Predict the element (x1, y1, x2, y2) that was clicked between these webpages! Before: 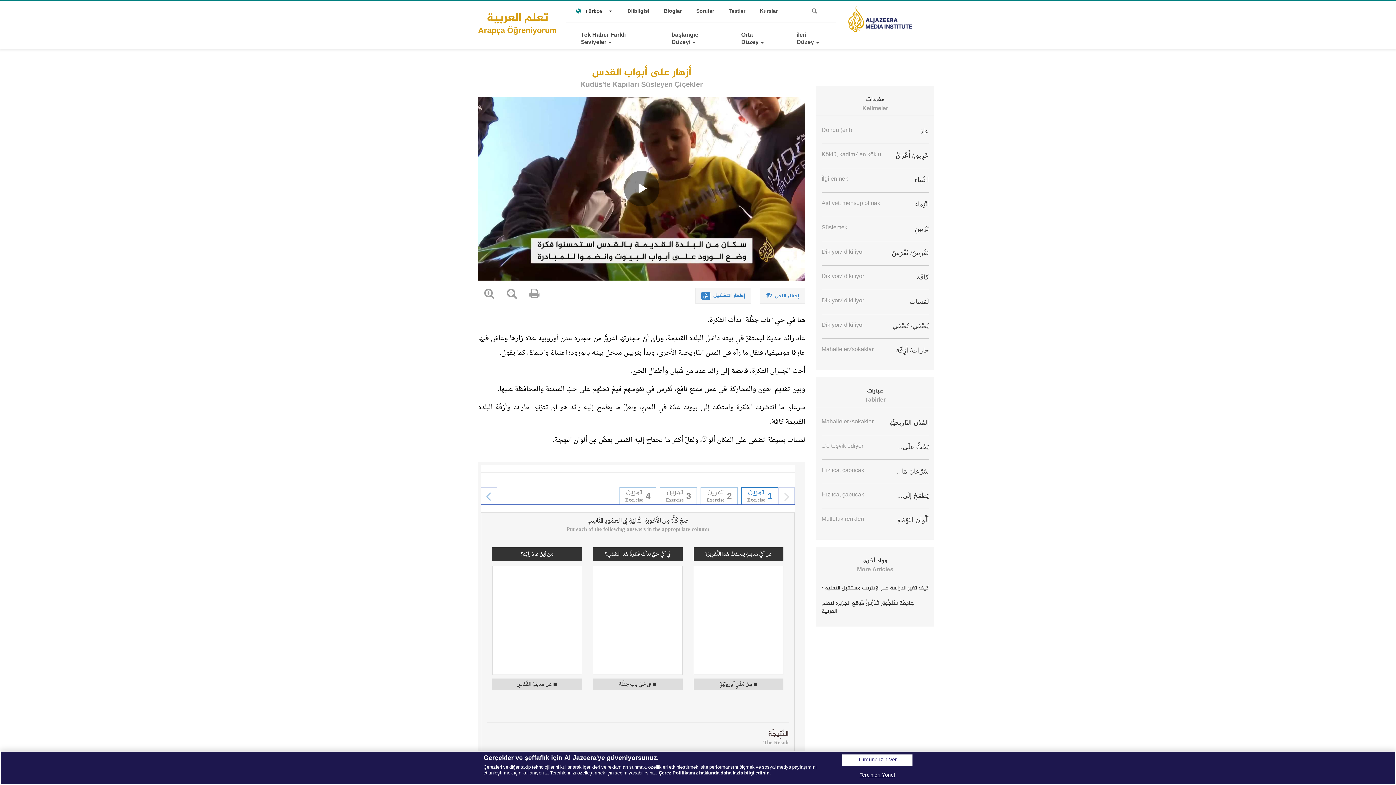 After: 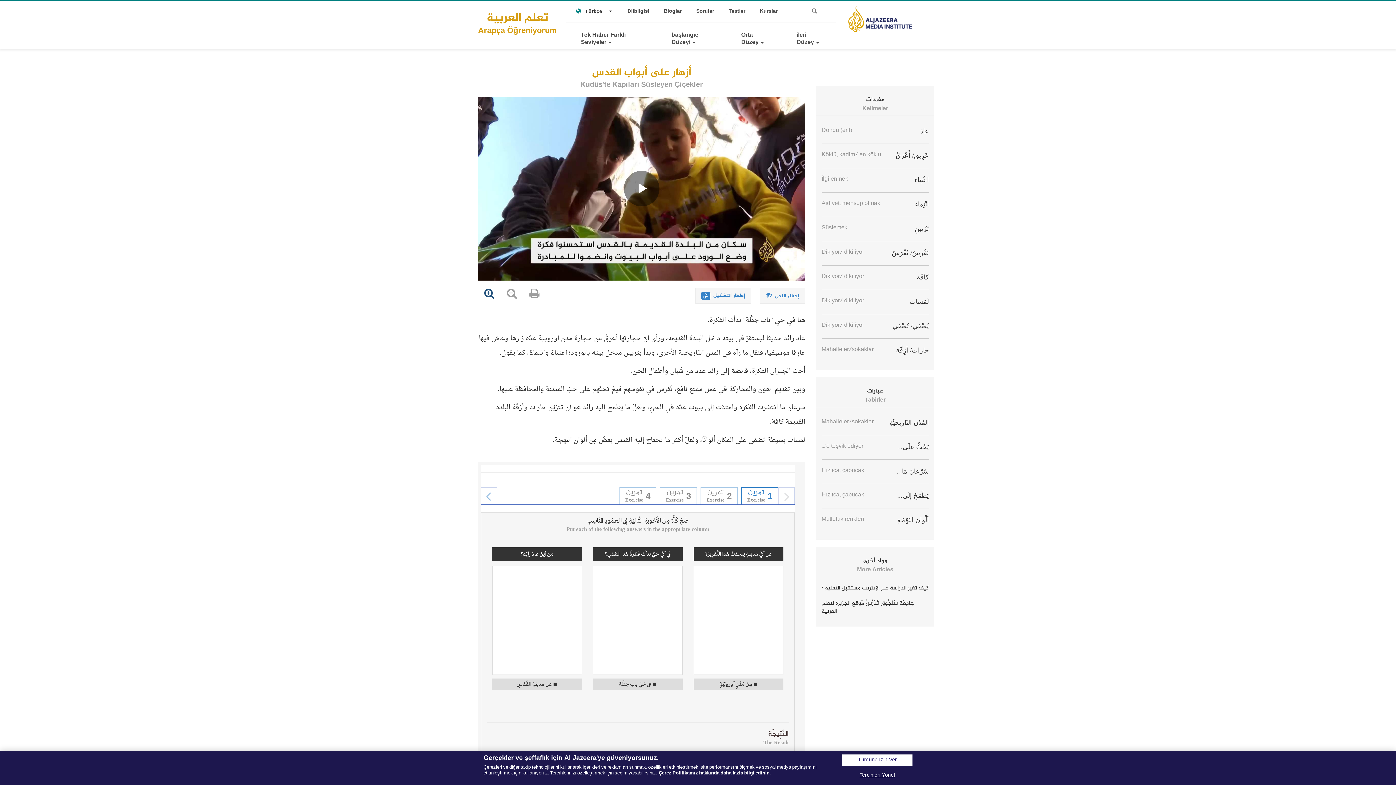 Action: bbox: (484, 291, 494, 301)